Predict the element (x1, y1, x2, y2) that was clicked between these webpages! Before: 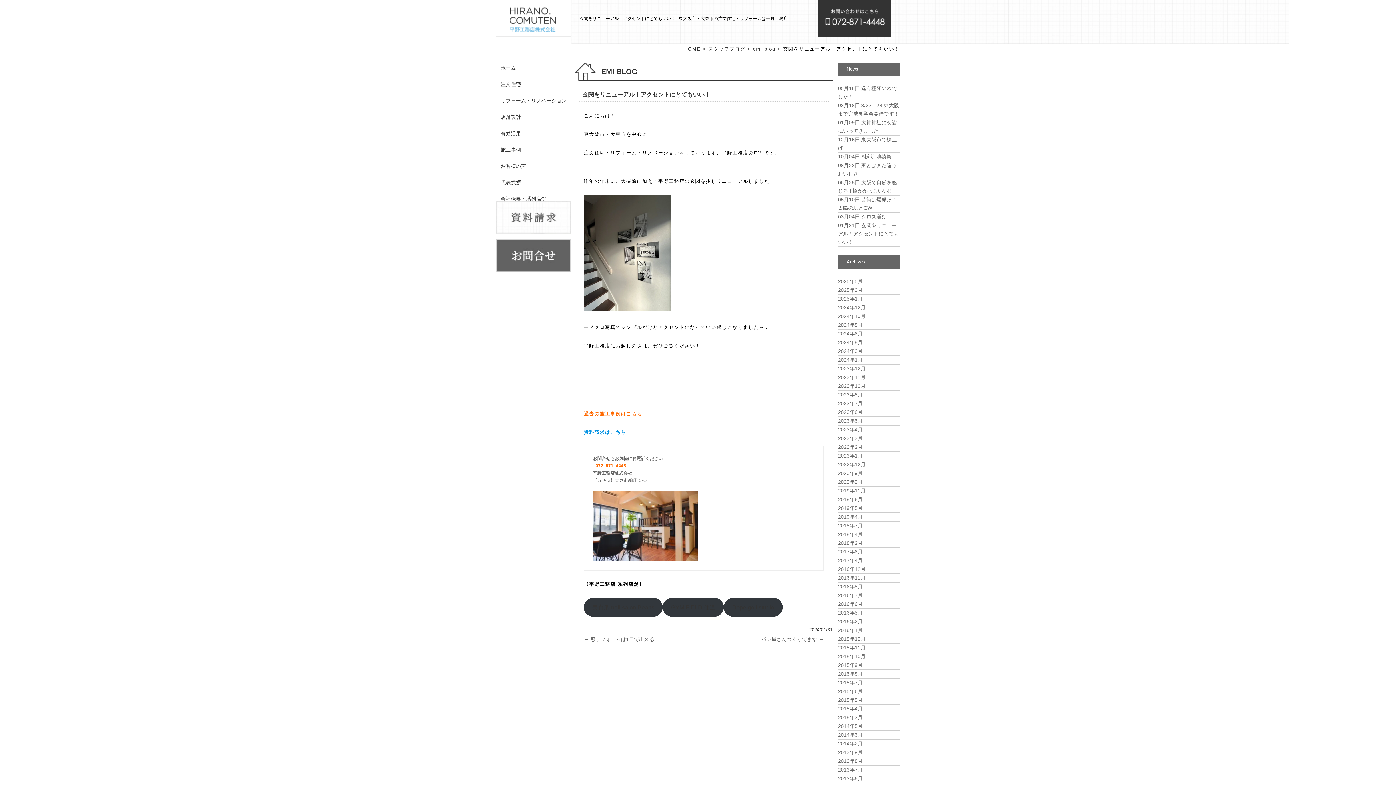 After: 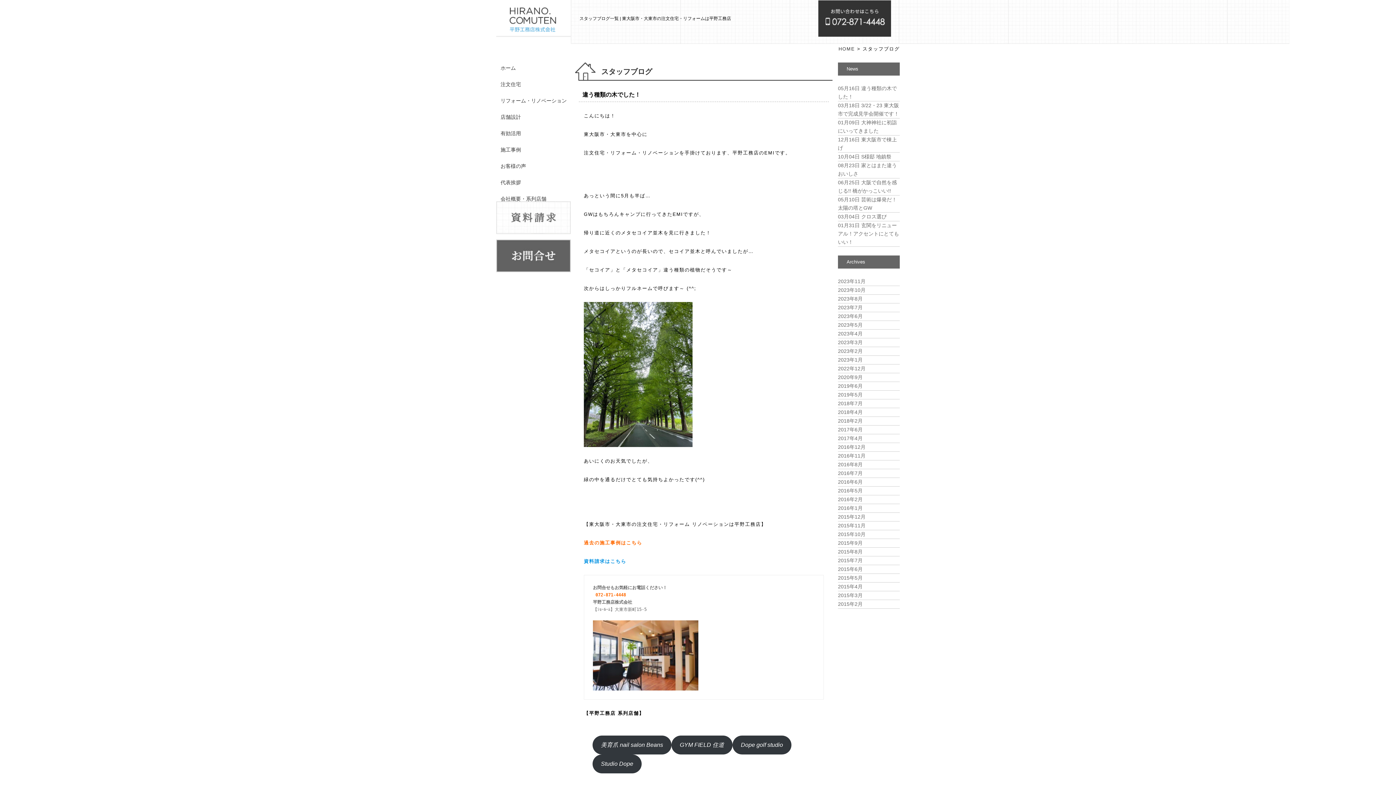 Action: label: スタッフブログ bbox: (708, 46, 745, 51)